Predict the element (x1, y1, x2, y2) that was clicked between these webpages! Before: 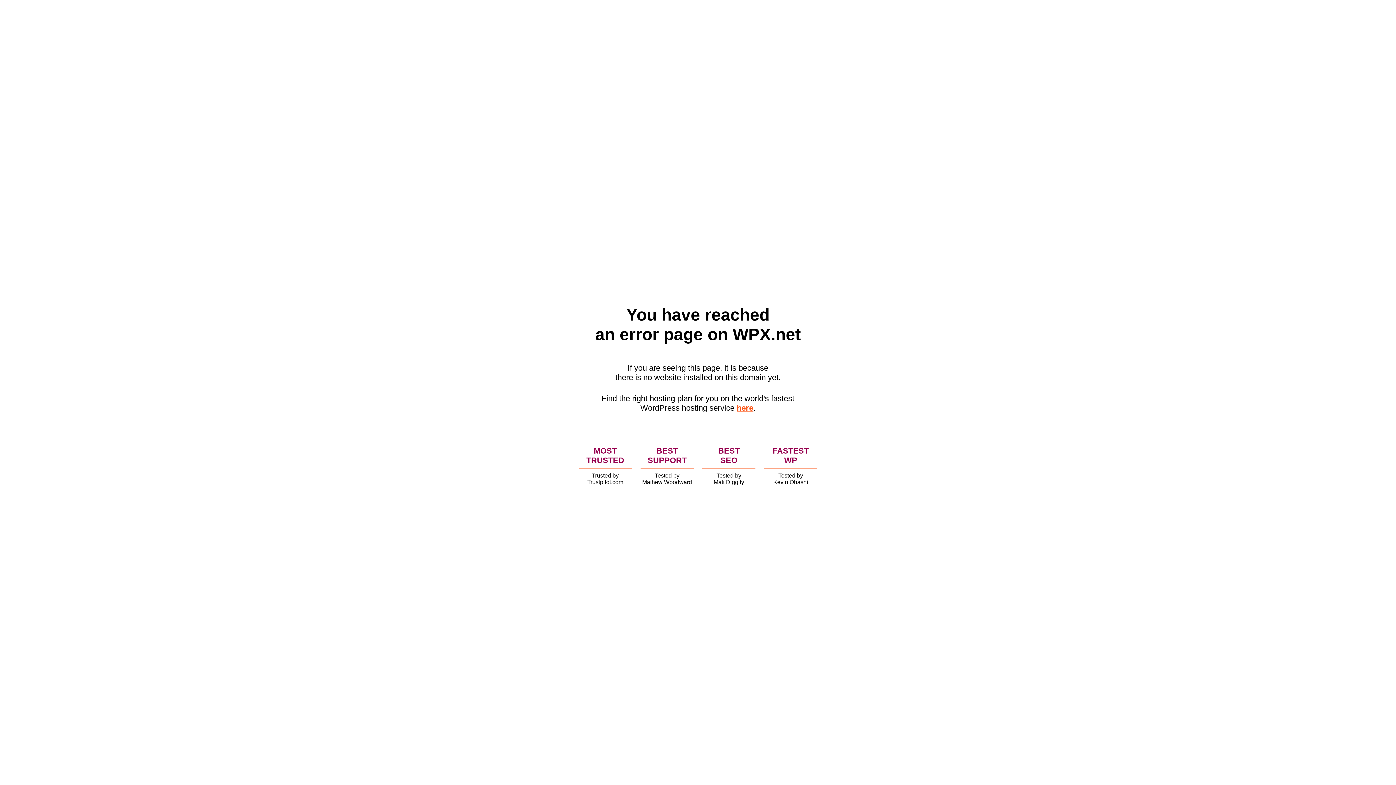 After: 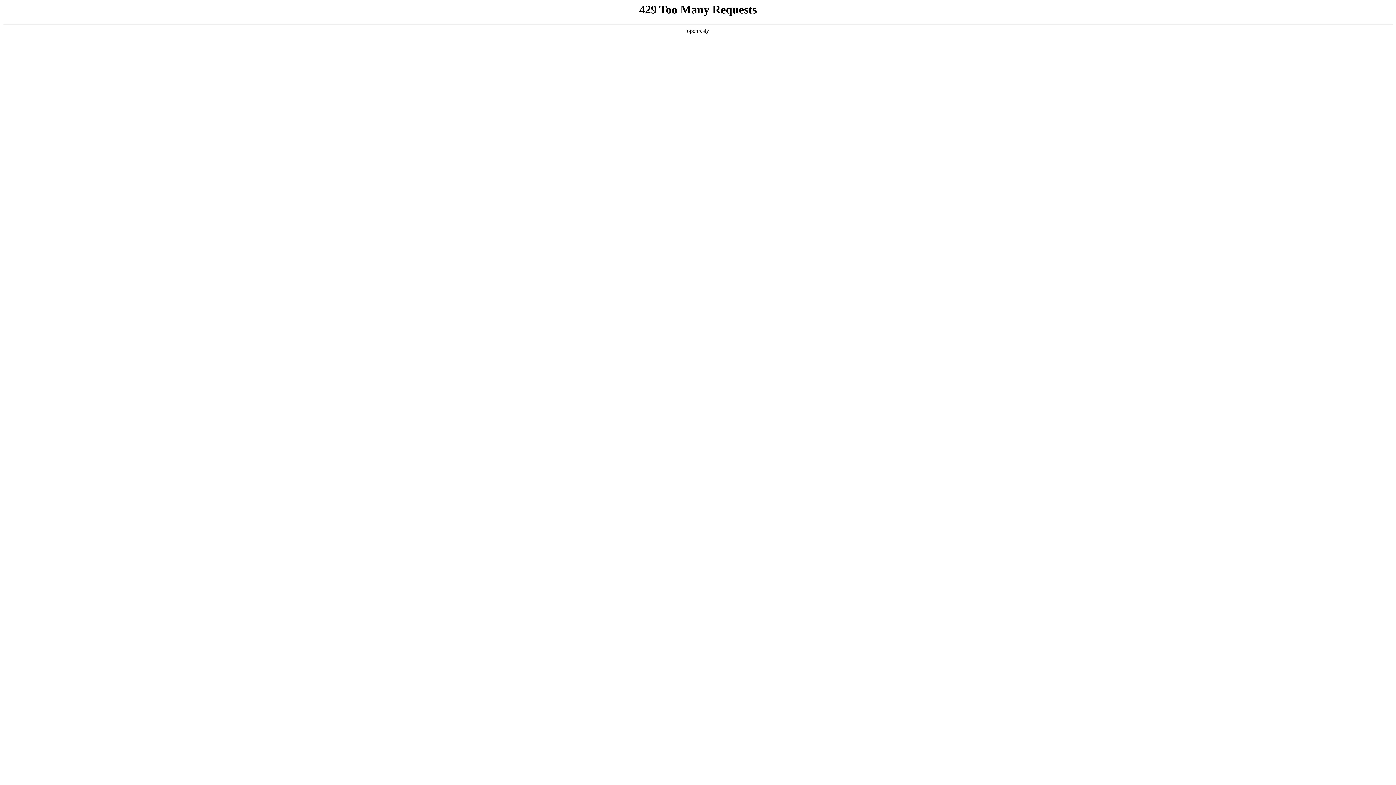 Action: bbox: (736, 403, 753, 412) label: here